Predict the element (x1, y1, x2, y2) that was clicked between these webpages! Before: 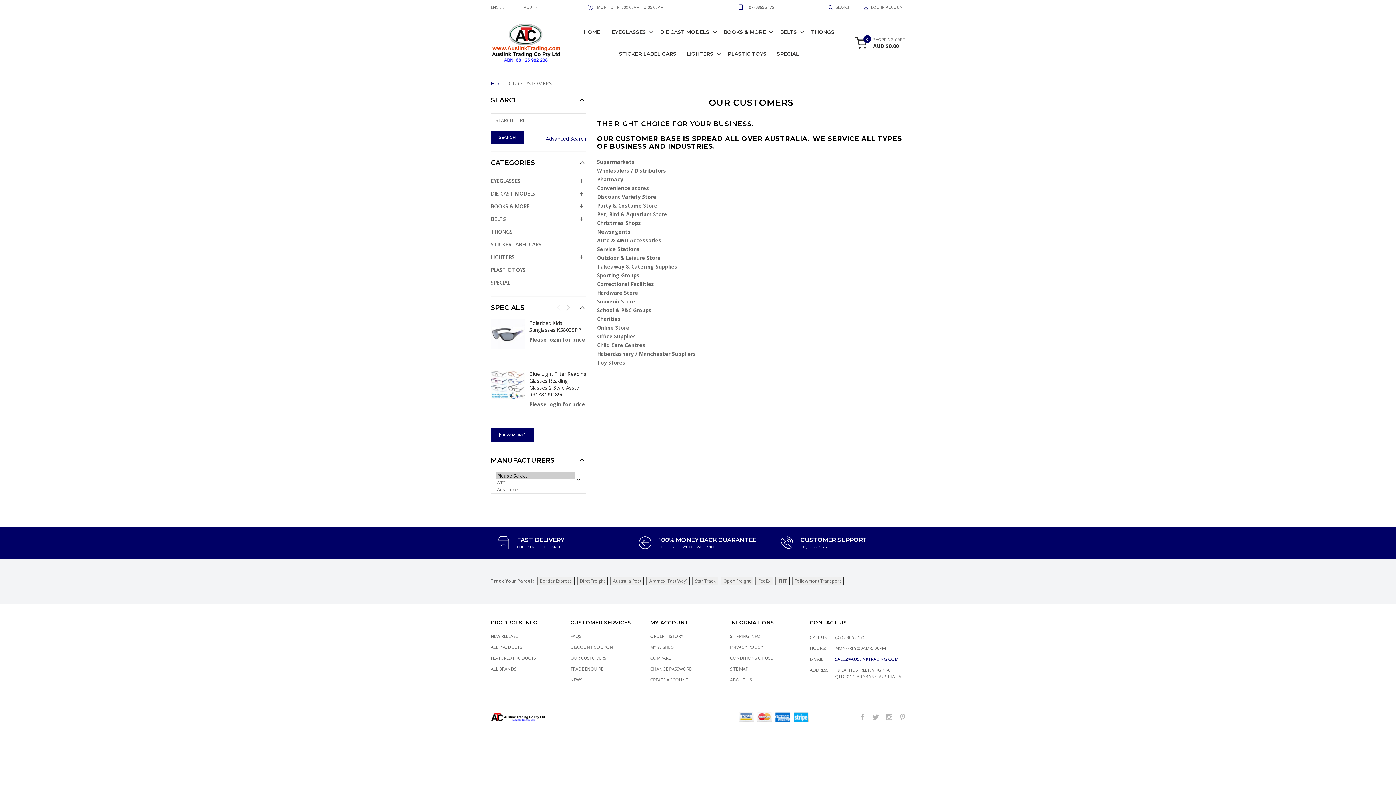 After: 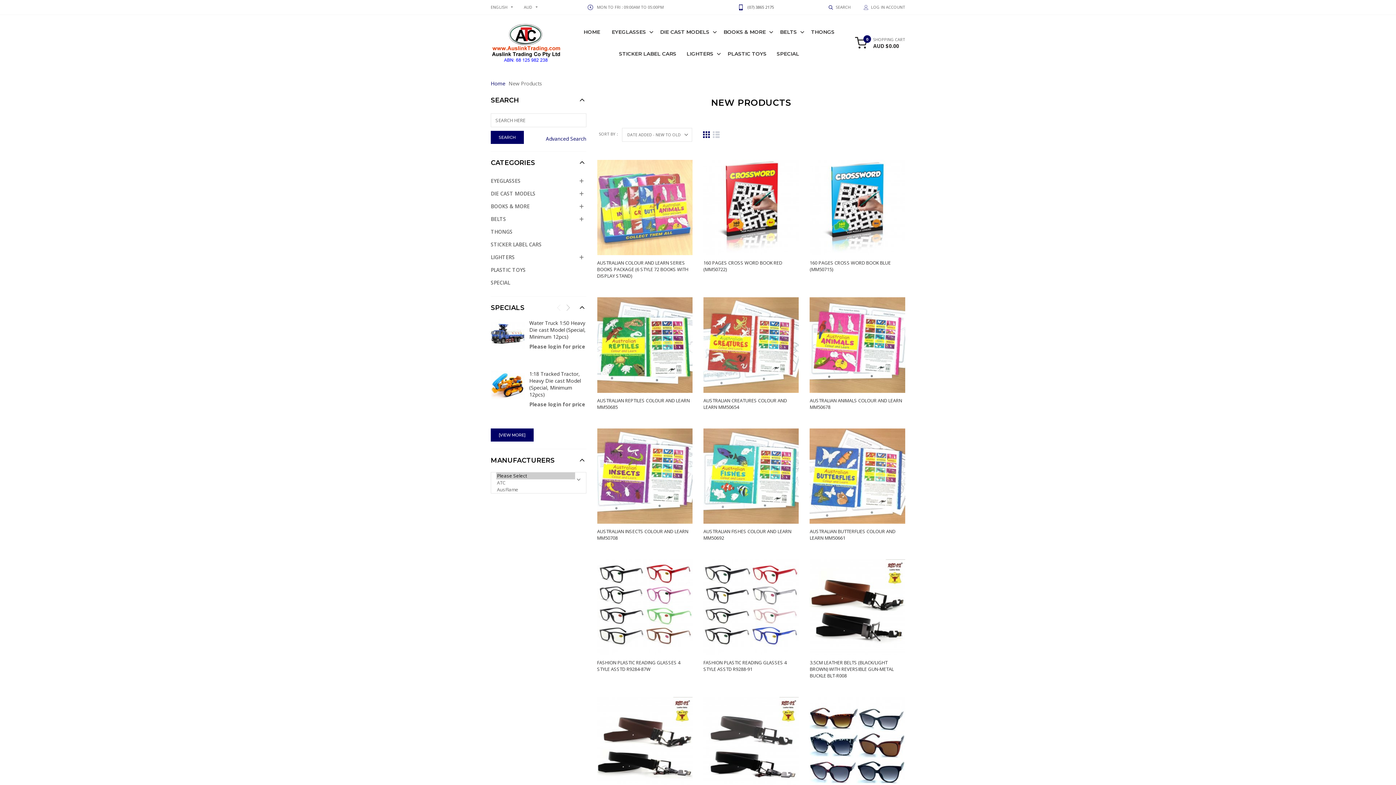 Action: bbox: (490, 633, 517, 640) label: NEW RELEASE